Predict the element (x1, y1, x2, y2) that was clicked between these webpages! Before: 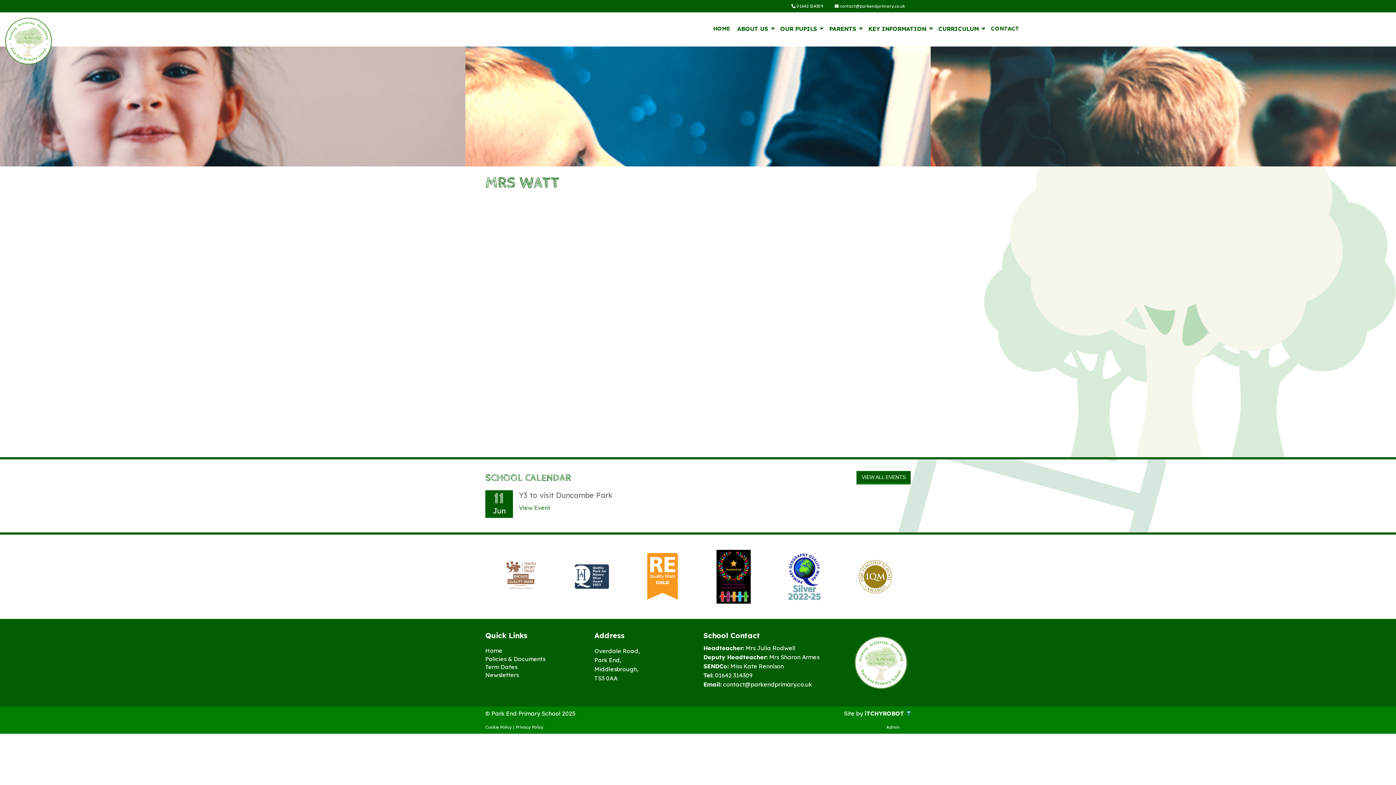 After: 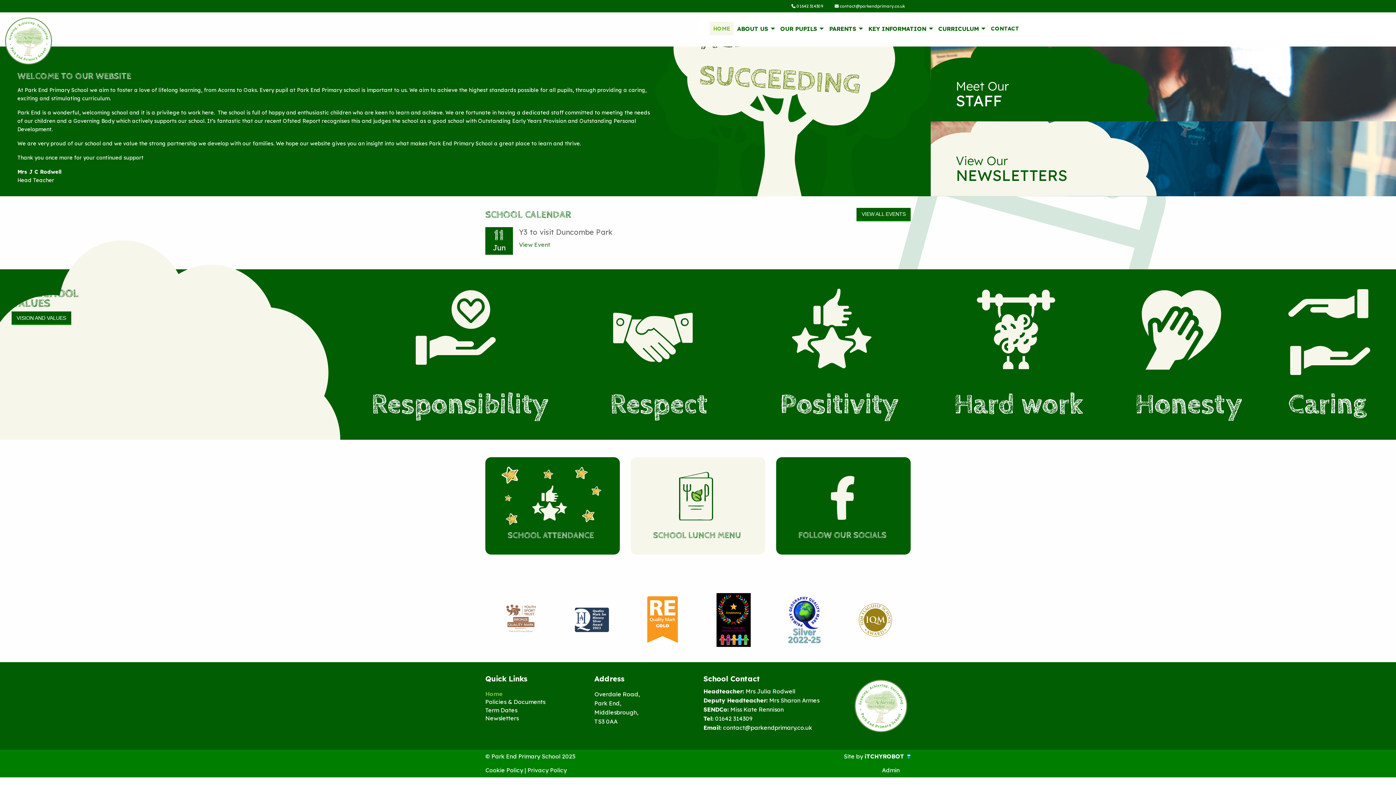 Action: bbox: (0, 25, 58, 32)